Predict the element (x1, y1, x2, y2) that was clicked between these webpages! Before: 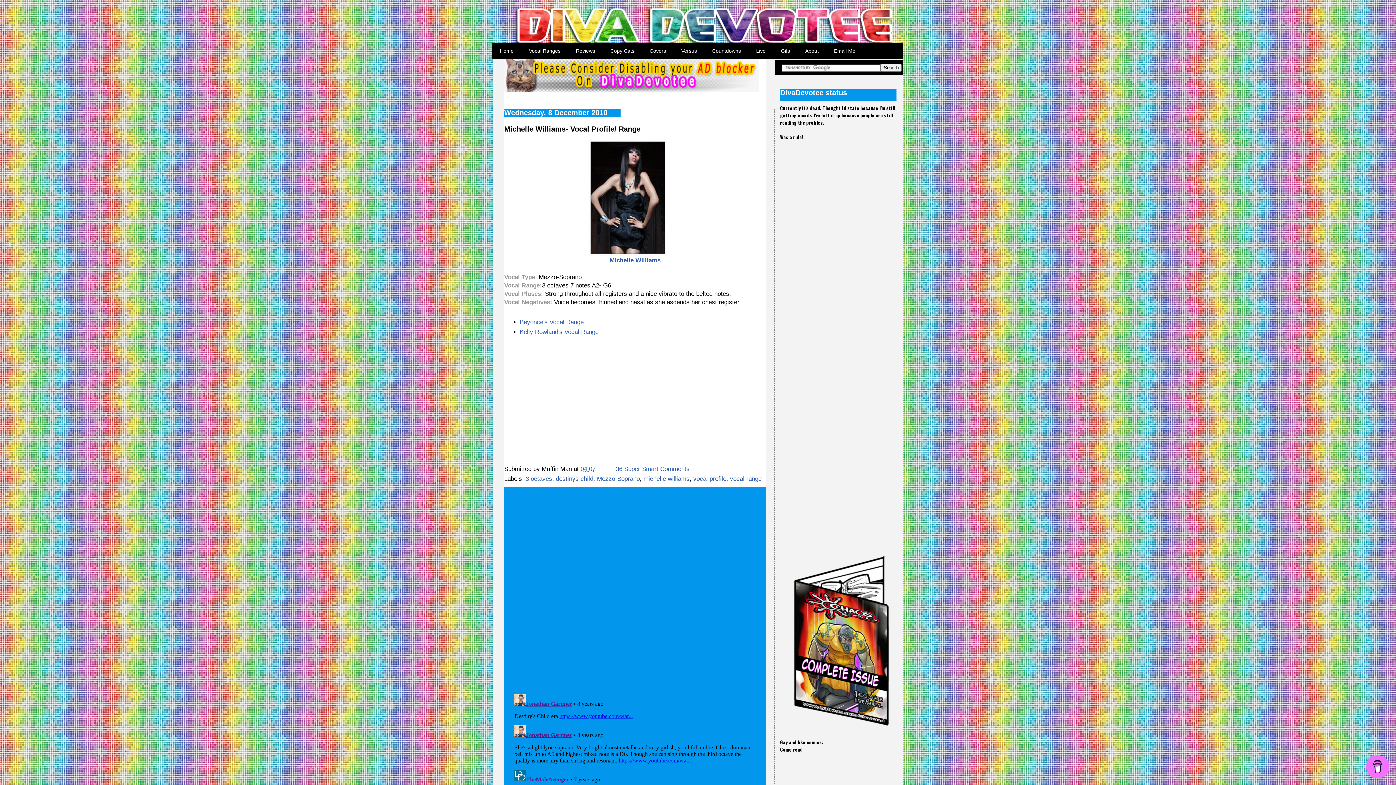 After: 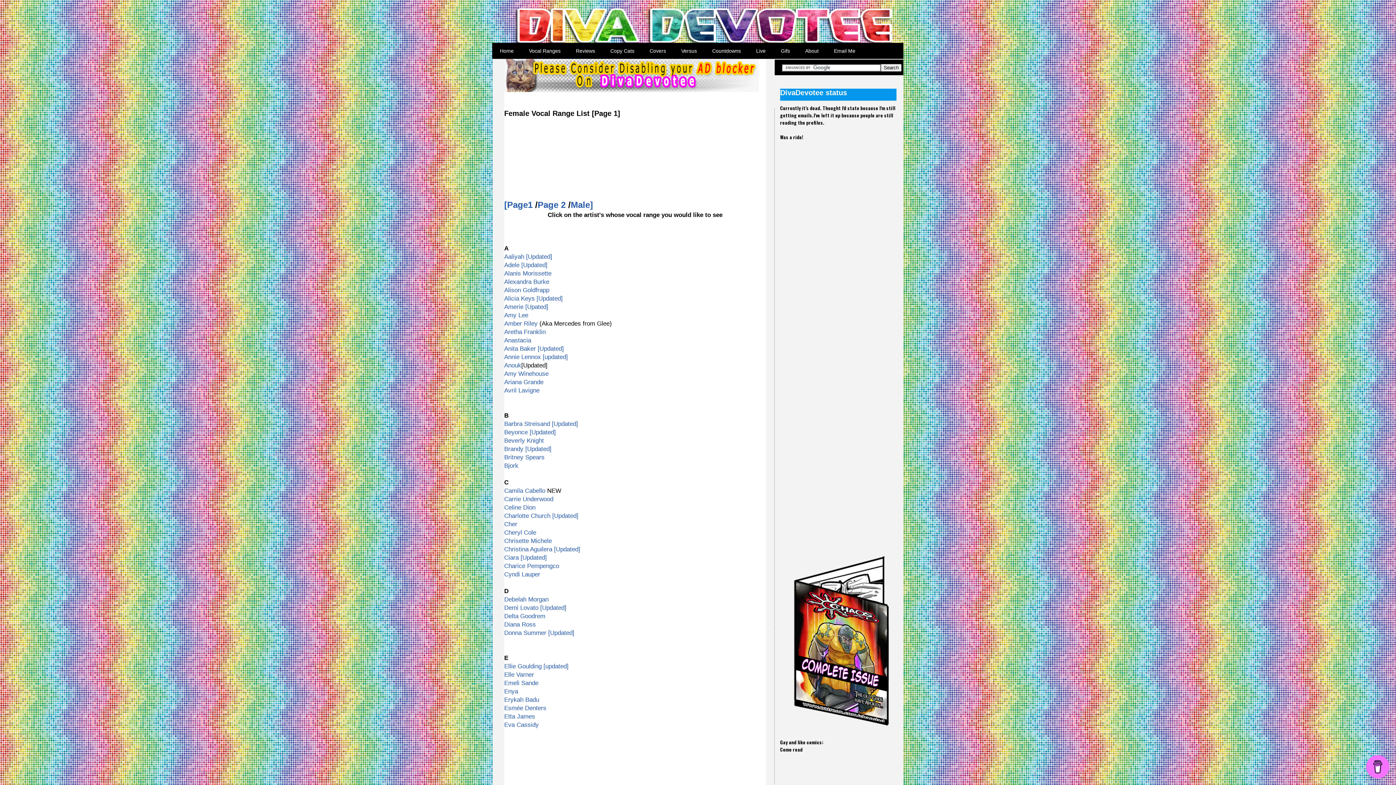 Action: bbox: (521, 42, 568, 58) label: Vocal Ranges